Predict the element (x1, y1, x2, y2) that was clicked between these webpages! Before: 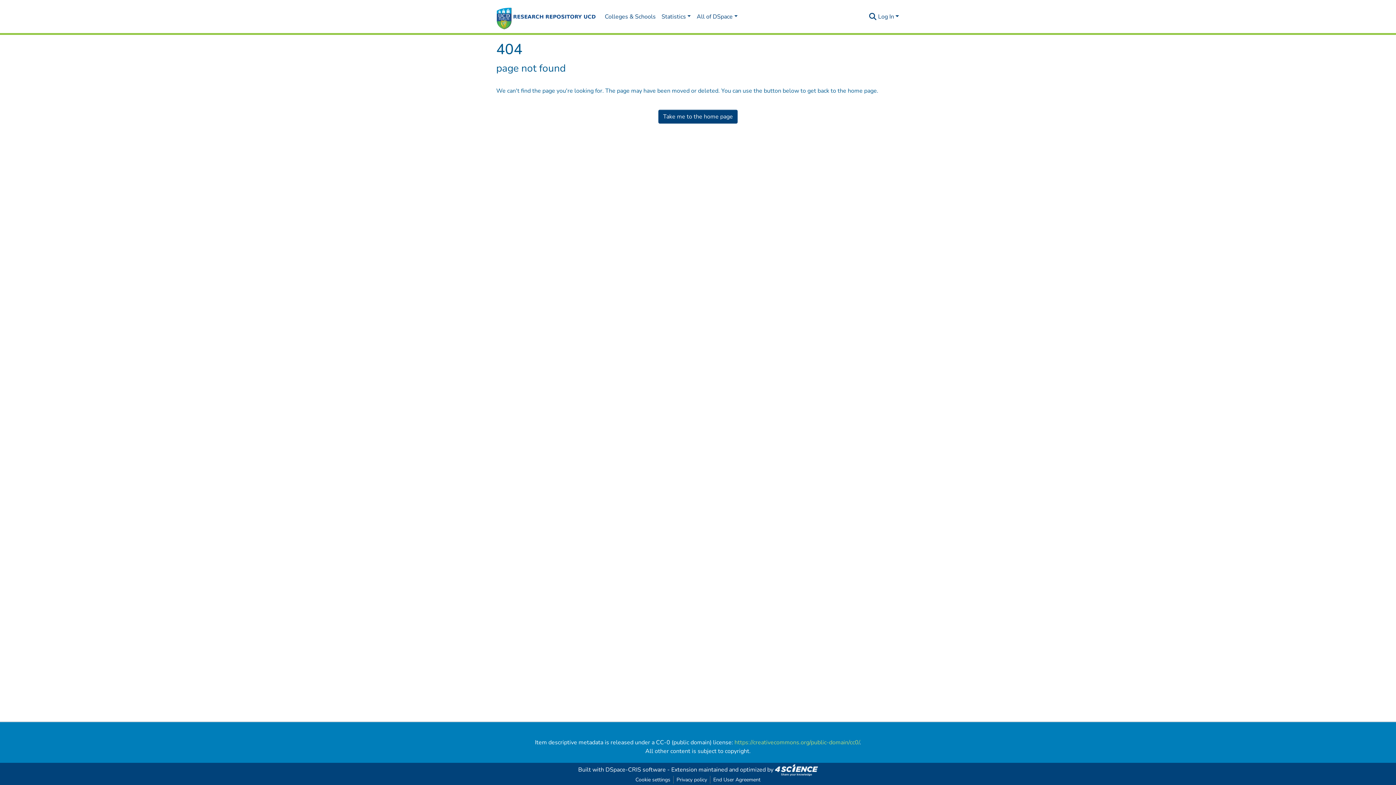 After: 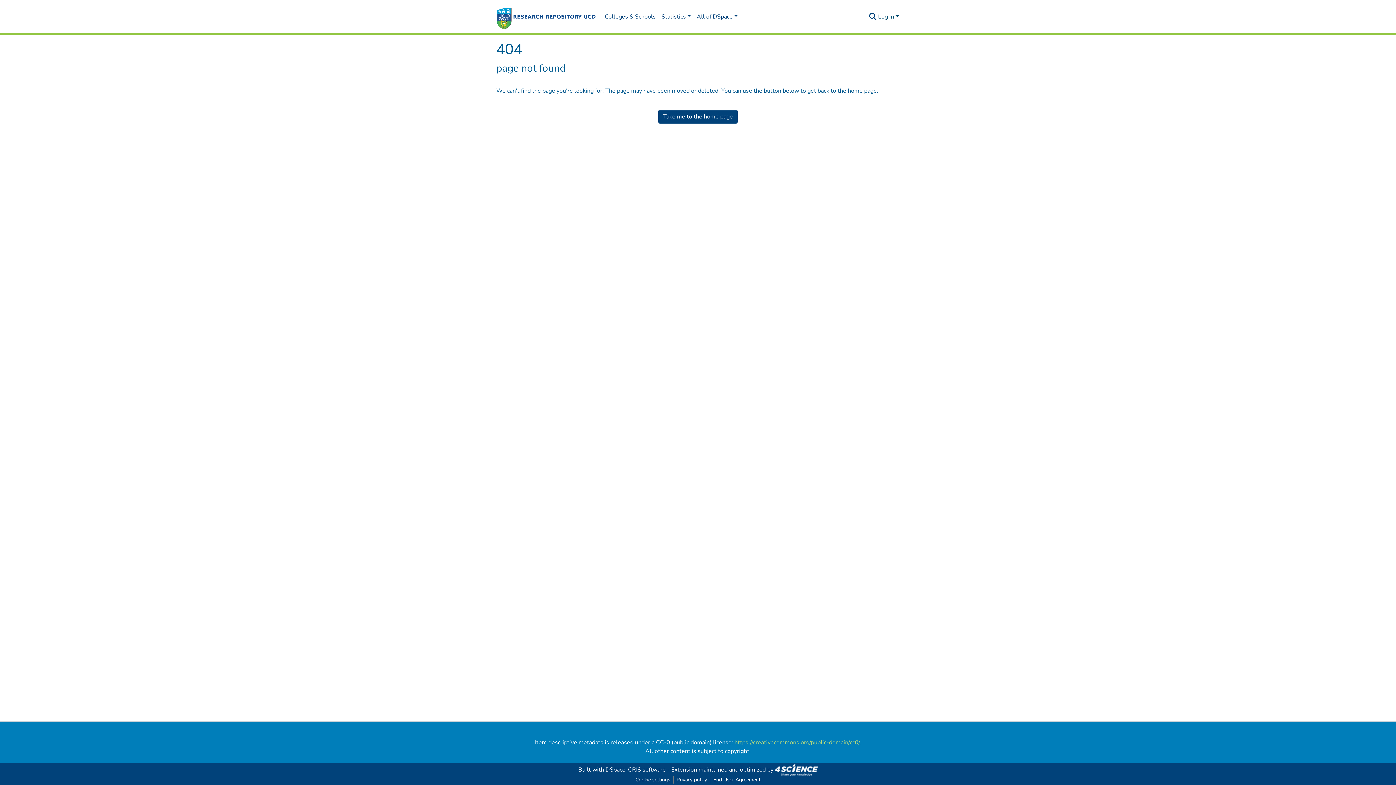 Action: label: Log In bbox: (877, 12, 900, 20)